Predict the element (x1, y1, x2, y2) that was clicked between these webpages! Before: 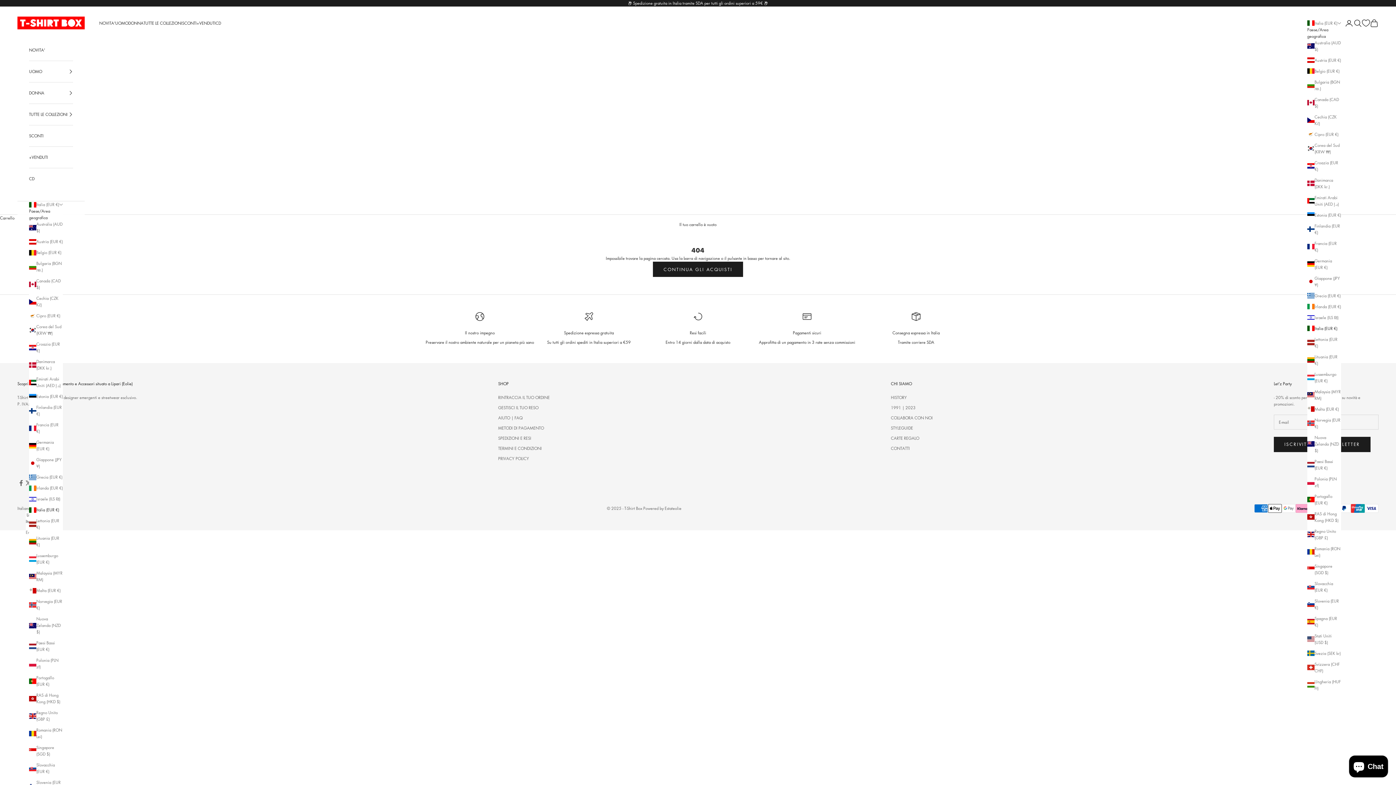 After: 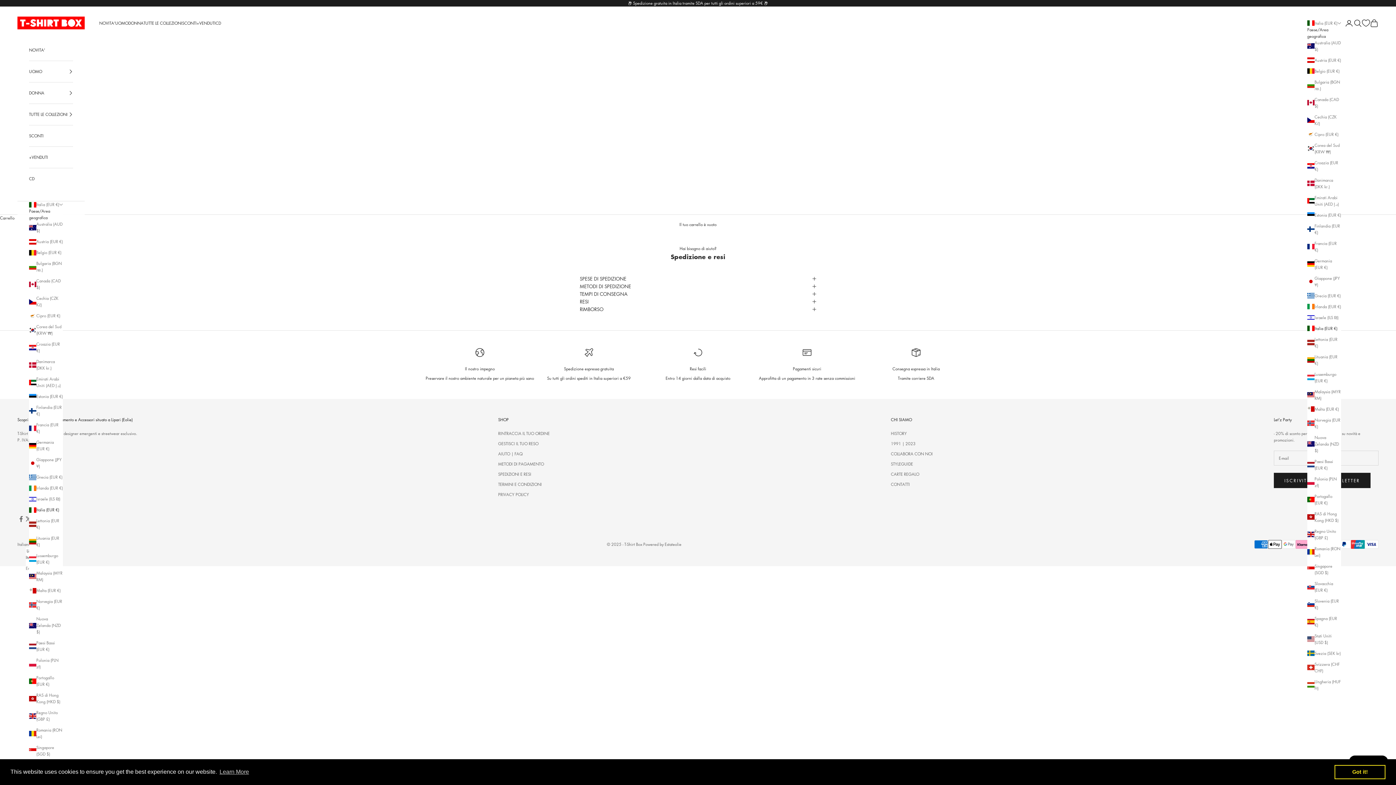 Action: label: SPEDIZIONI E RESI bbox: (498, 435, 531, 441)